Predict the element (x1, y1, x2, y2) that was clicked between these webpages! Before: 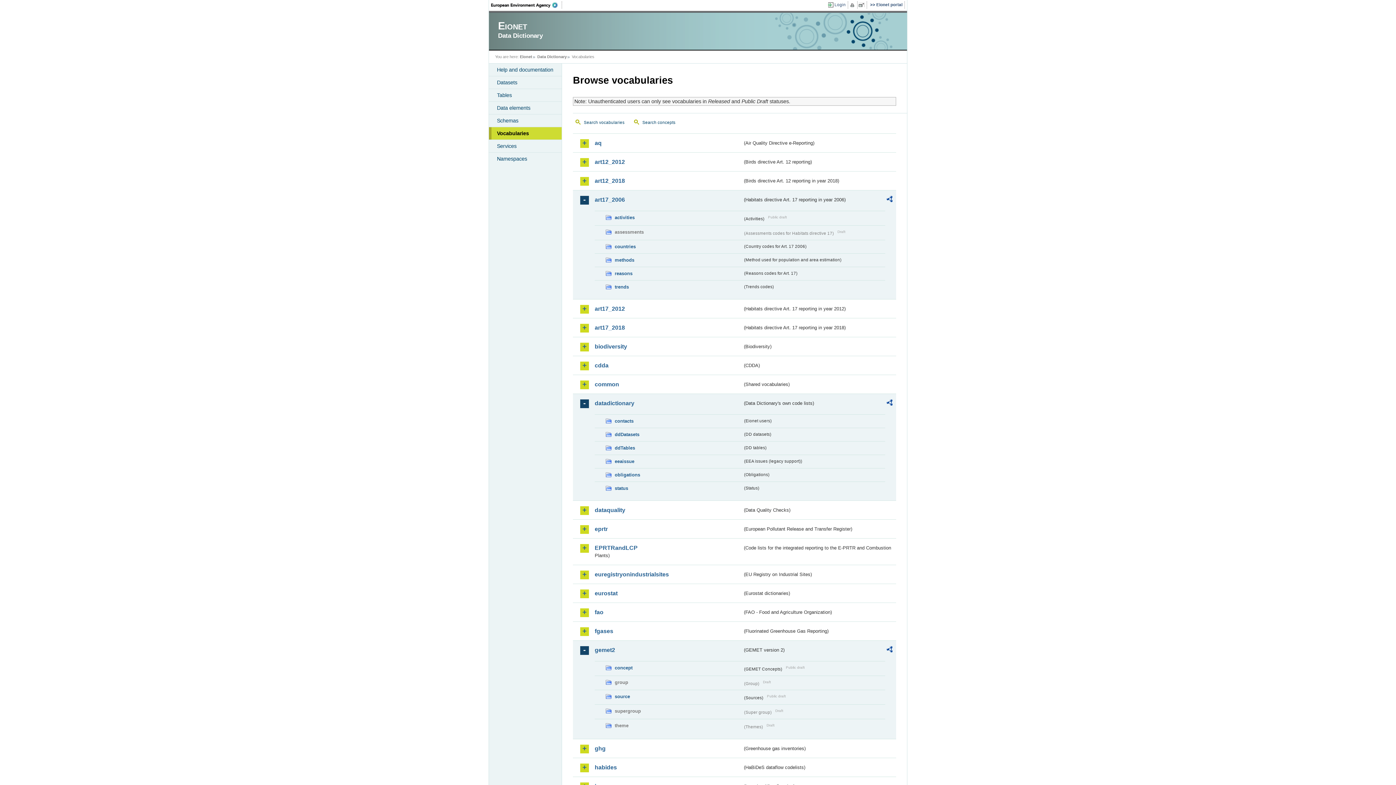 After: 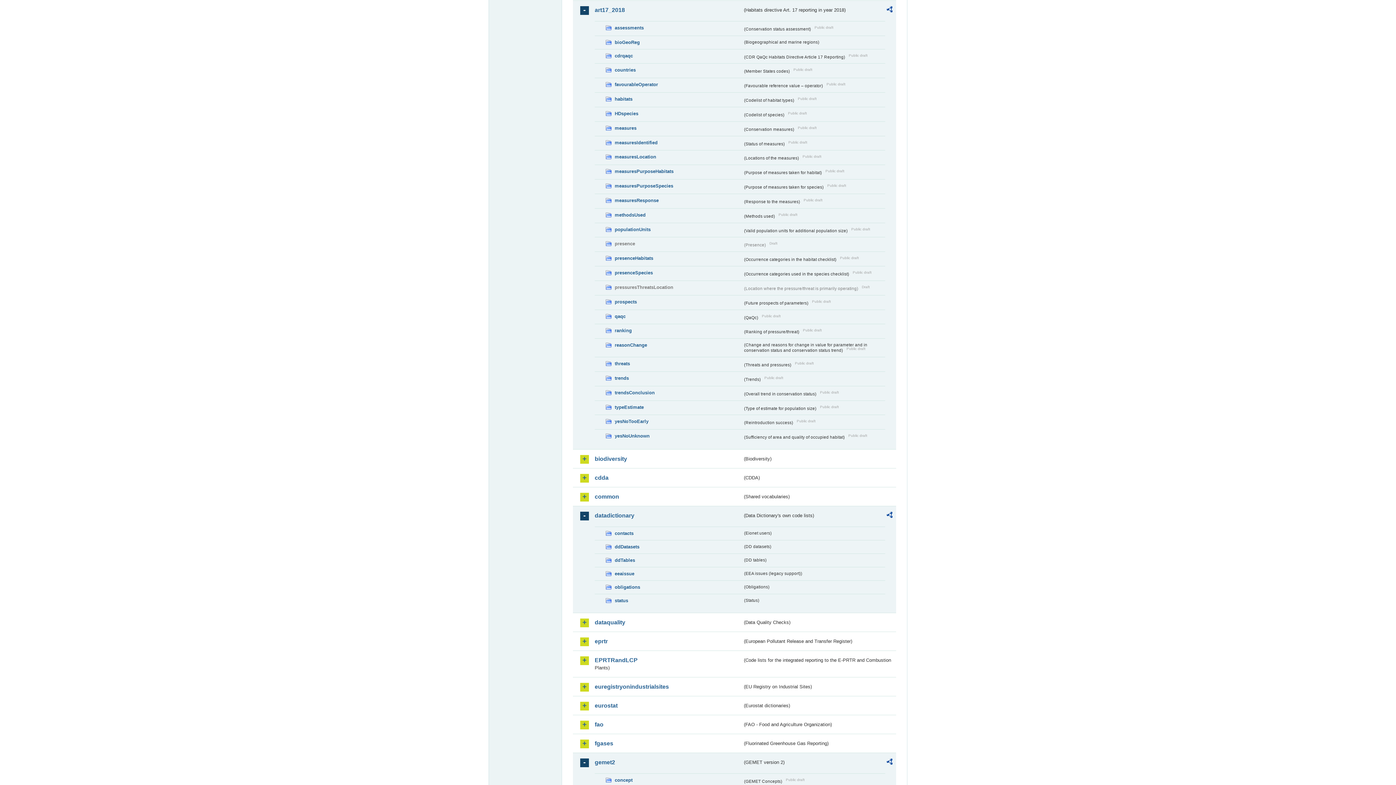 Action: bbox: (594, 323, 742, 331) label: art17_2018